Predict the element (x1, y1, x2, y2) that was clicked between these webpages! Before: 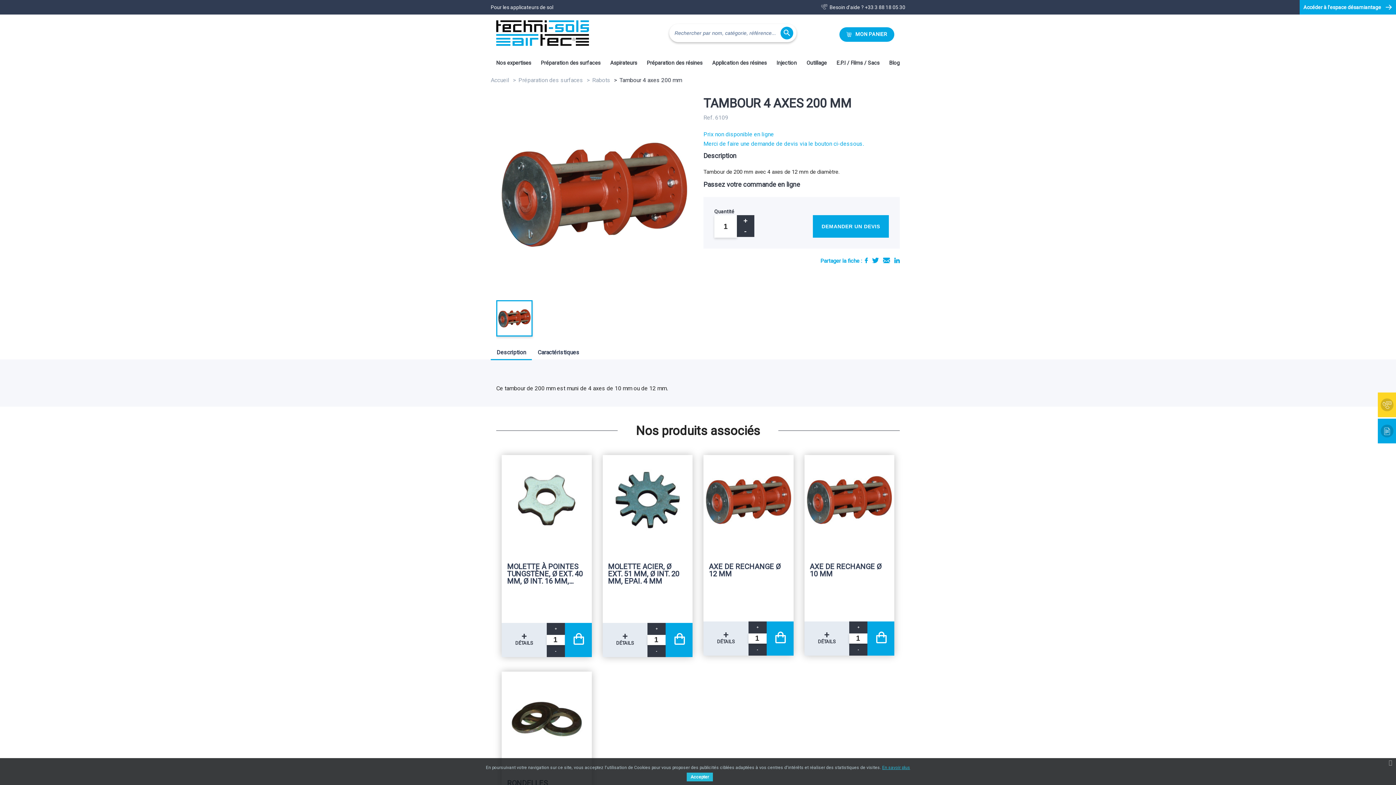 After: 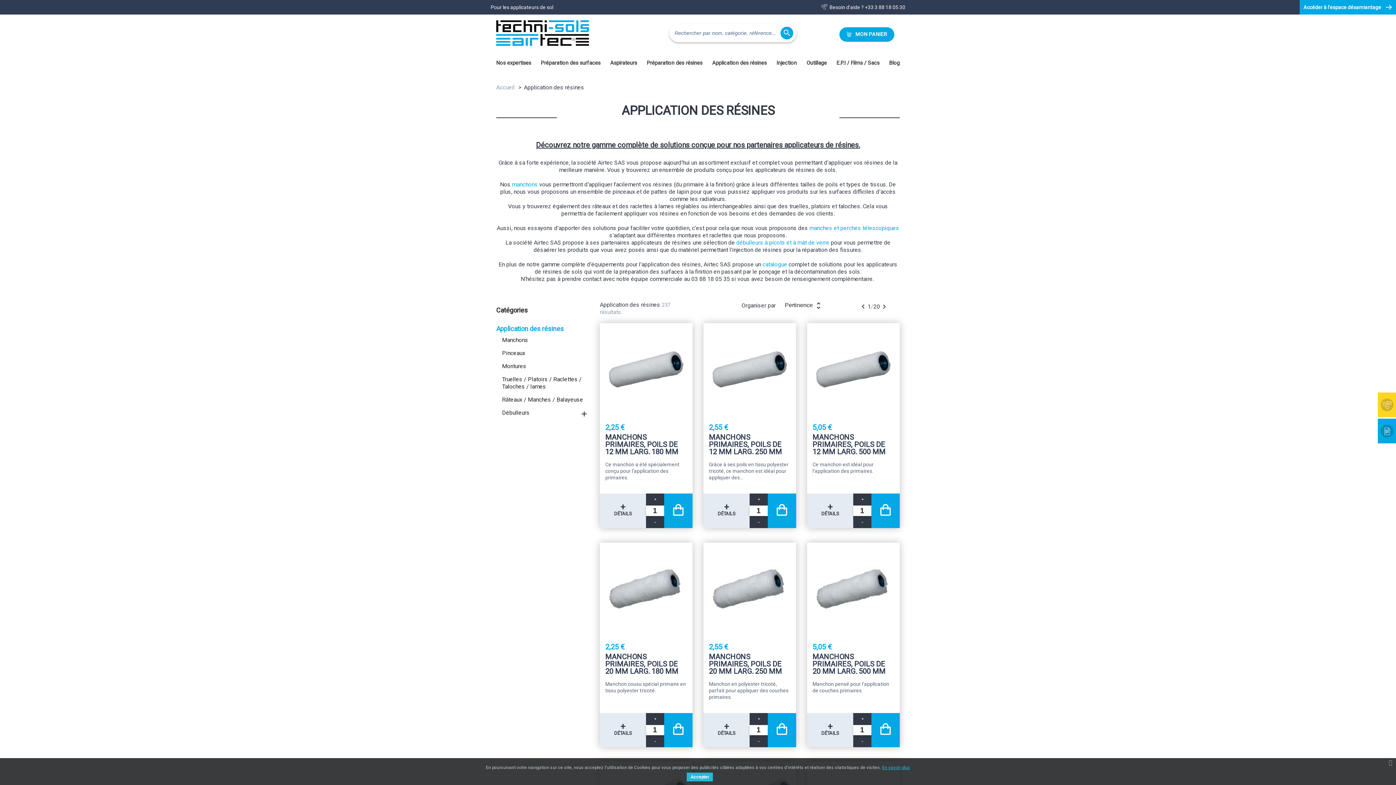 Action: label: Application des résines bbox: (712, 58, 766, 71)